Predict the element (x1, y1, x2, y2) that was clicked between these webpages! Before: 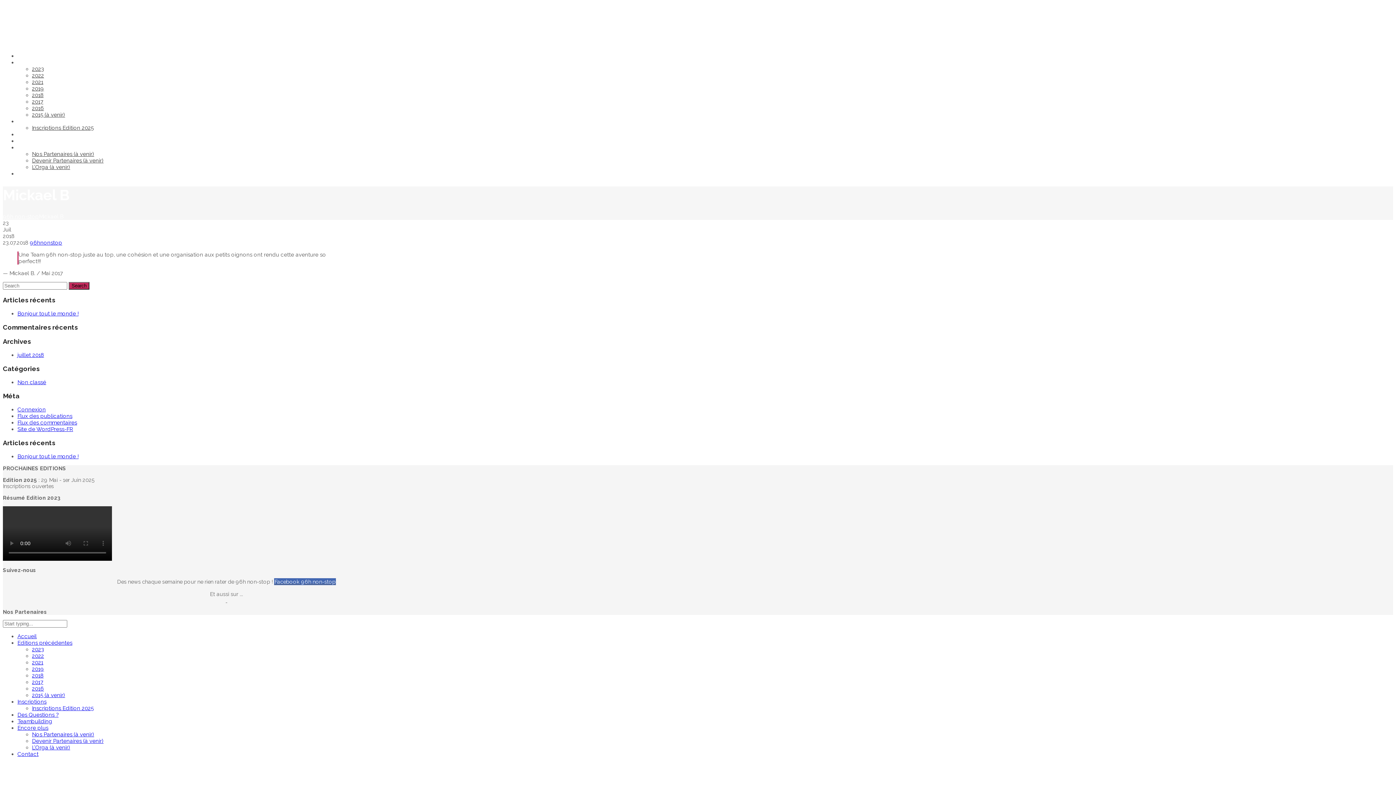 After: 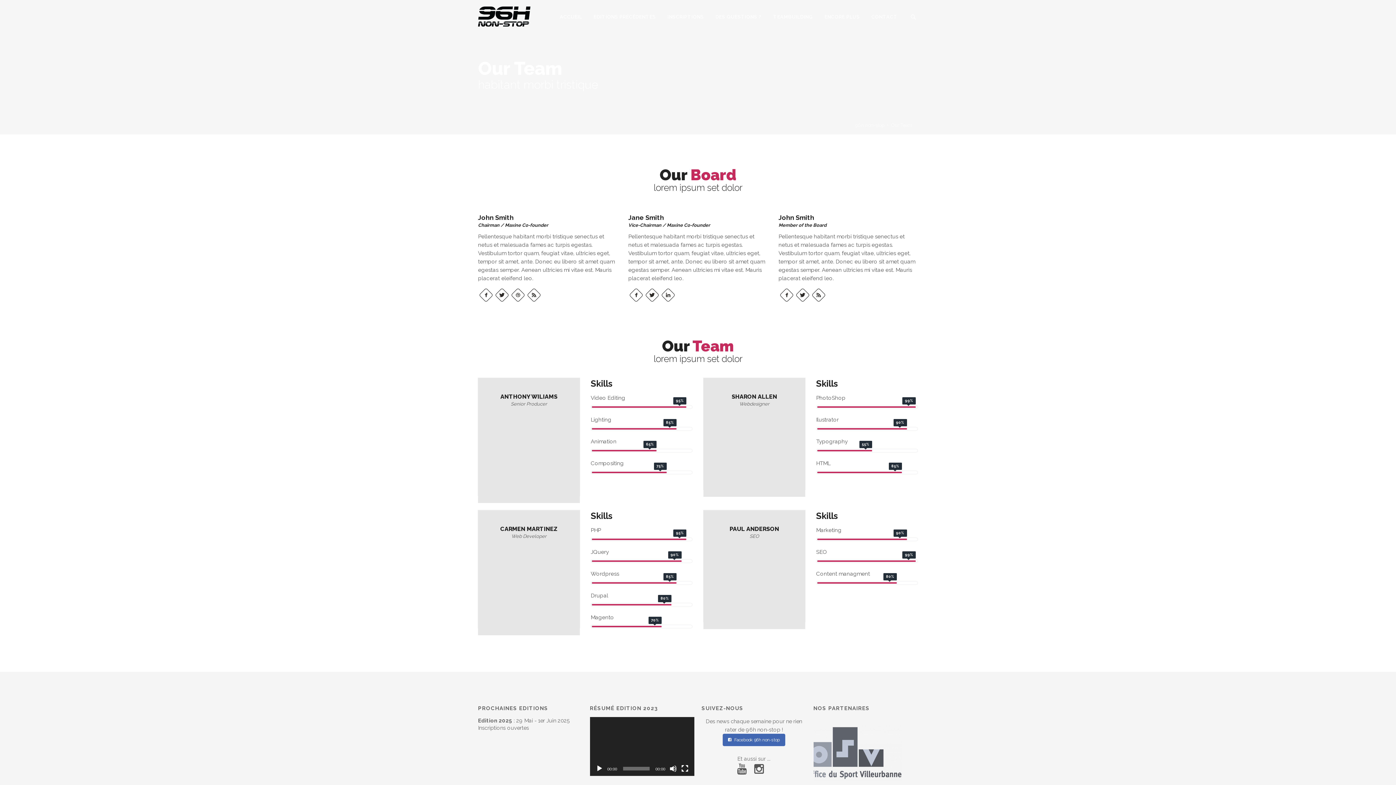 Action: label: 2015 (à venir) bbox: (32, 111, 450, 118)